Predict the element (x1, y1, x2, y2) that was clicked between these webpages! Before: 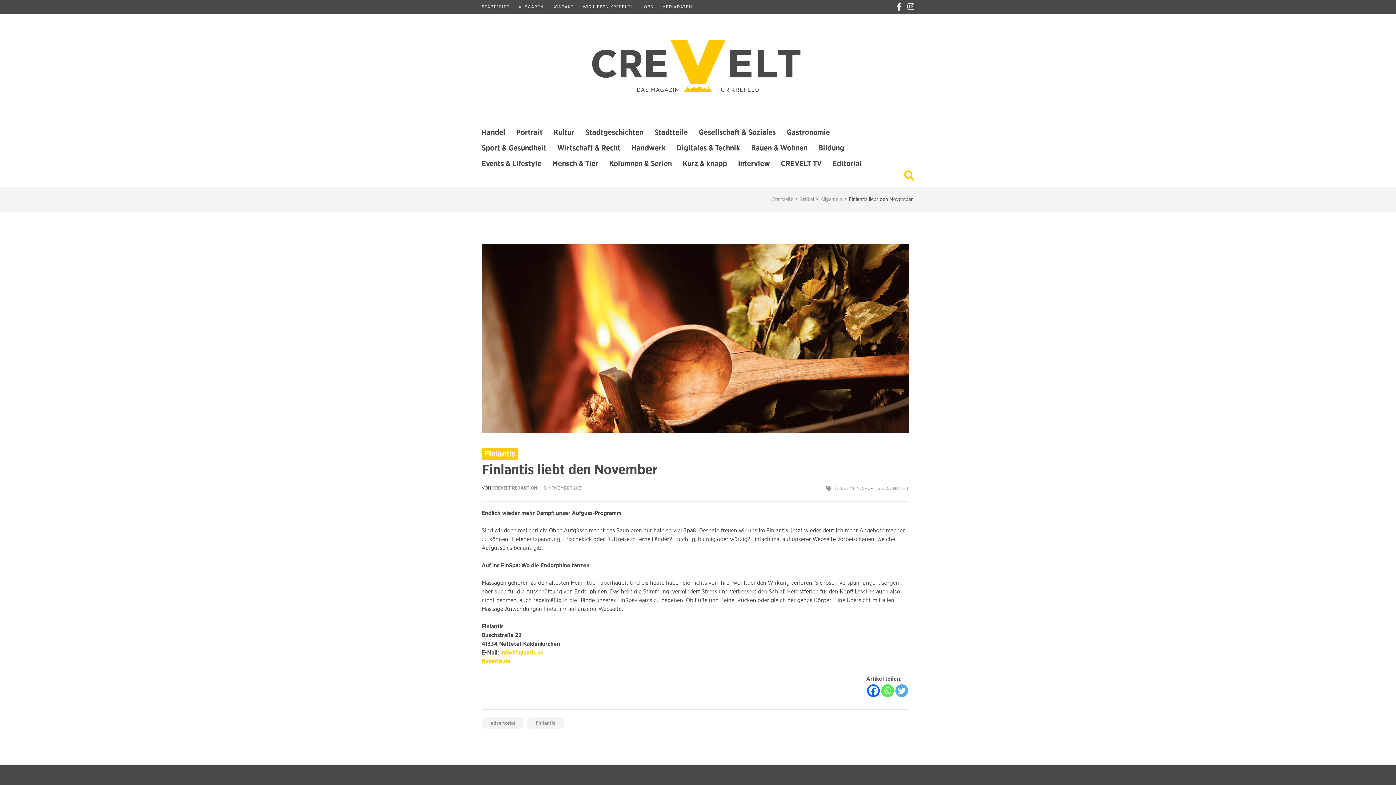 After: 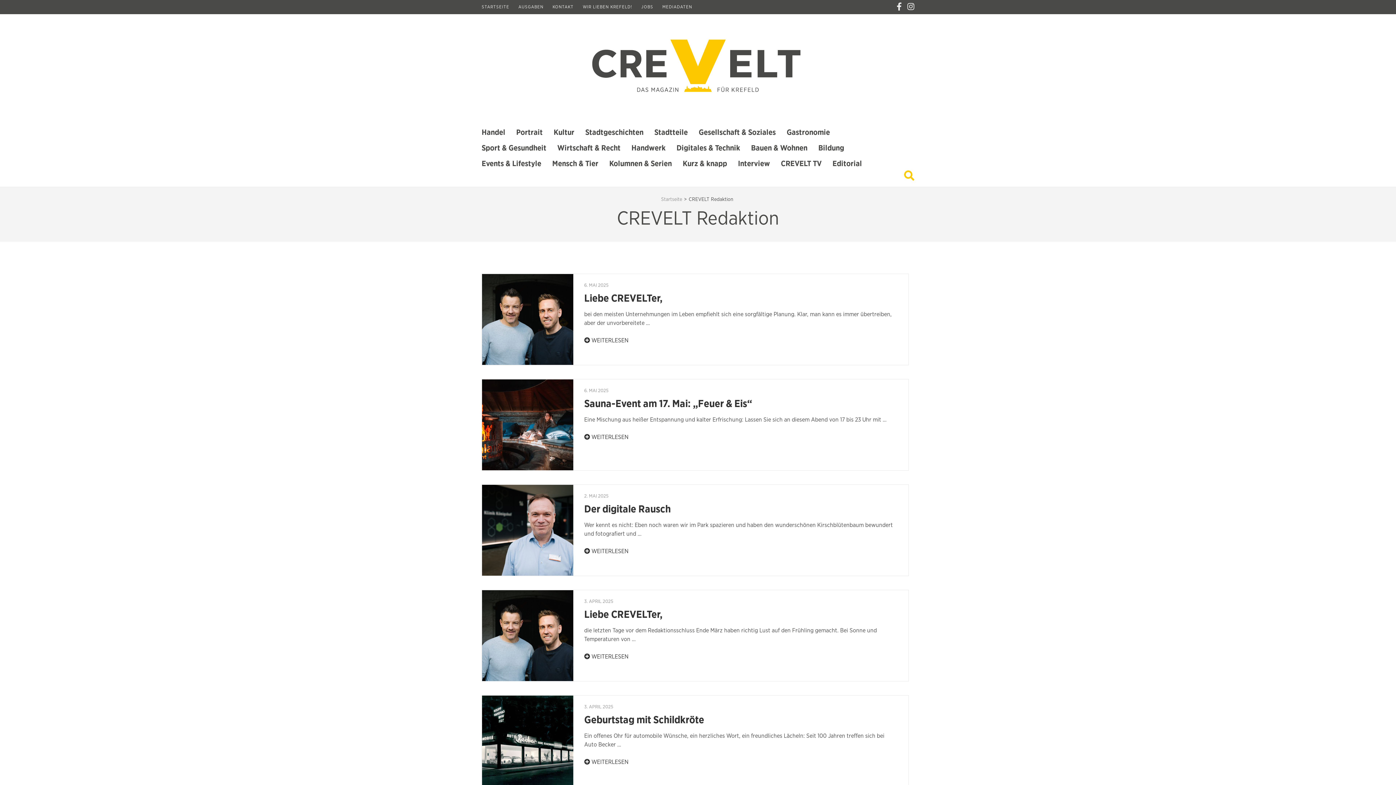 Action: bbox: (492, 486, 537, 491) label: CREVELT REDAKTION